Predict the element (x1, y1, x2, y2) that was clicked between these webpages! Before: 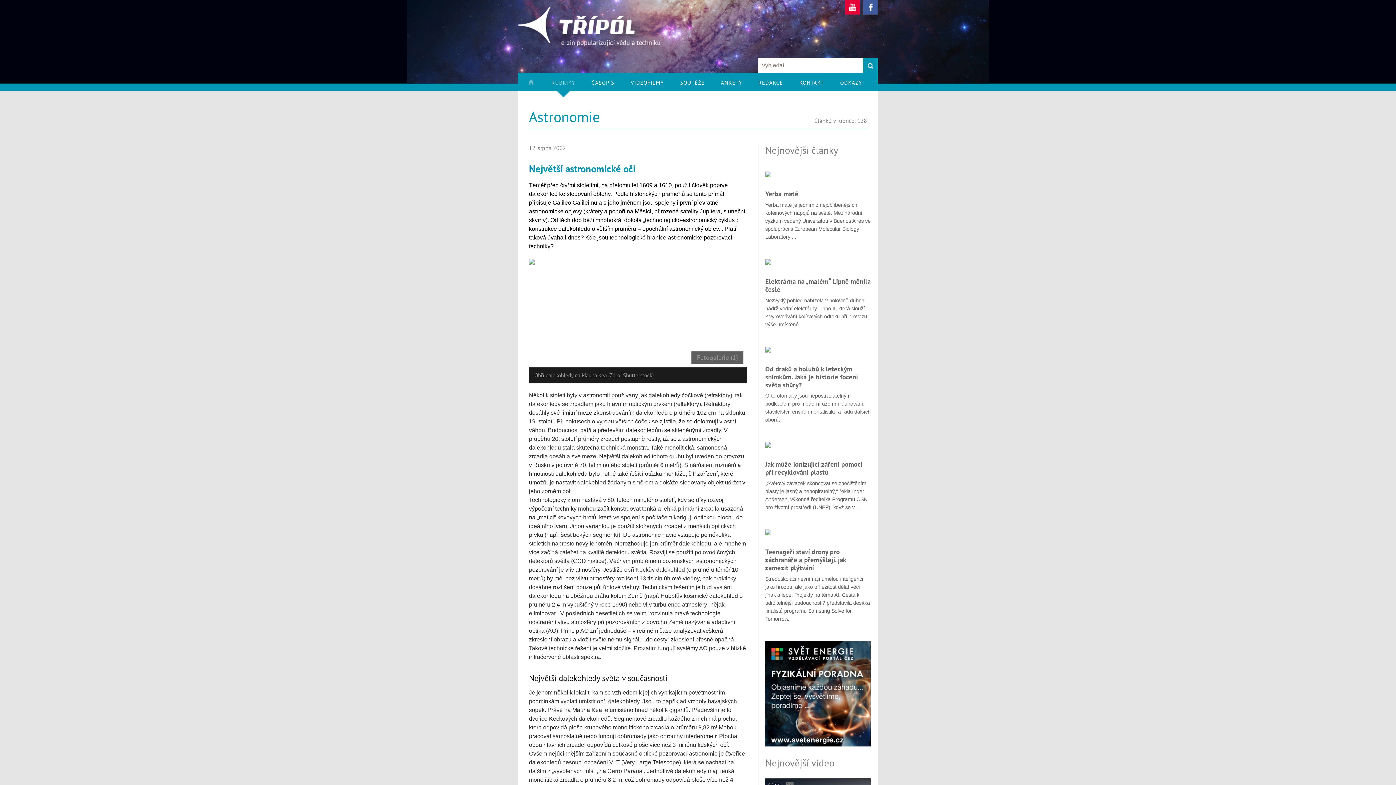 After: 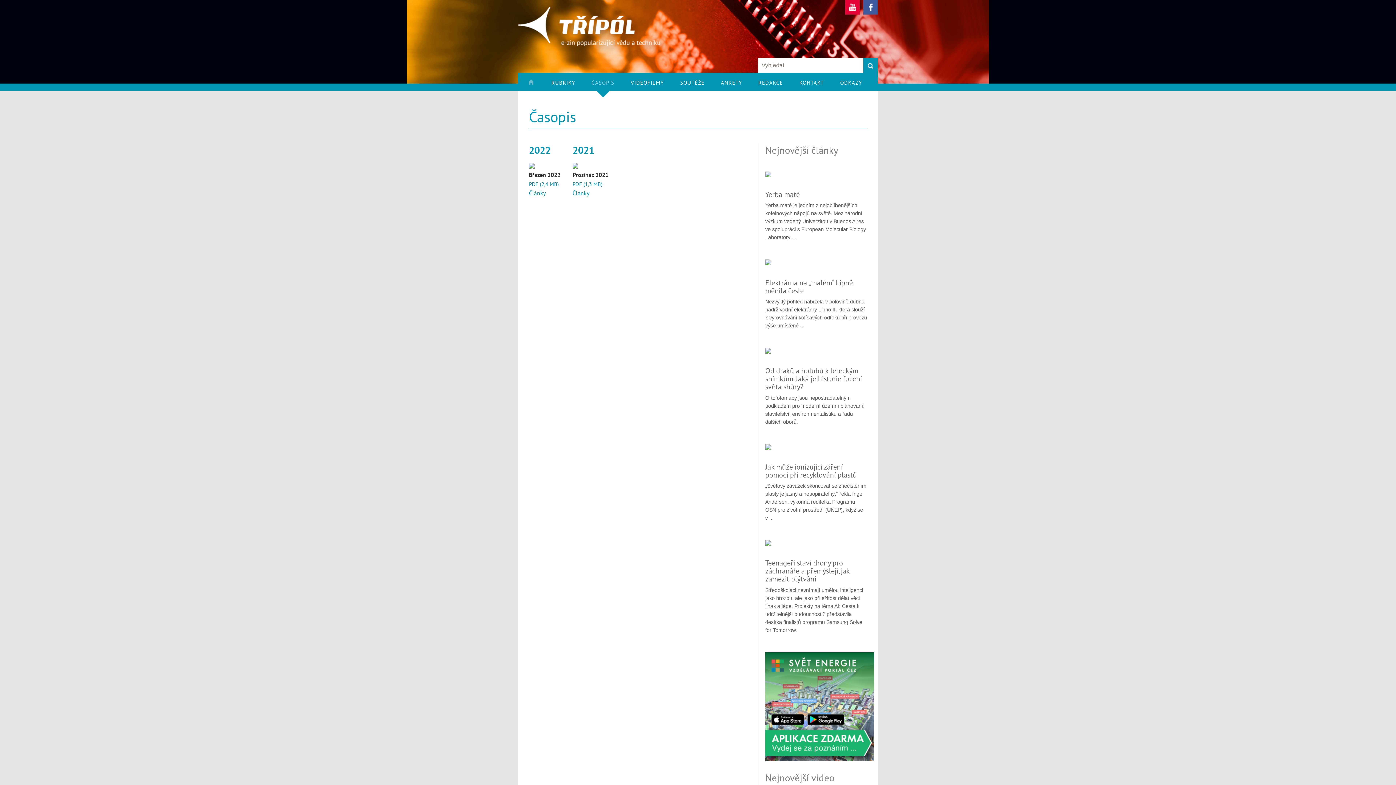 Action: bbox: (591, 72, 630, 97) label: ČASOPIS